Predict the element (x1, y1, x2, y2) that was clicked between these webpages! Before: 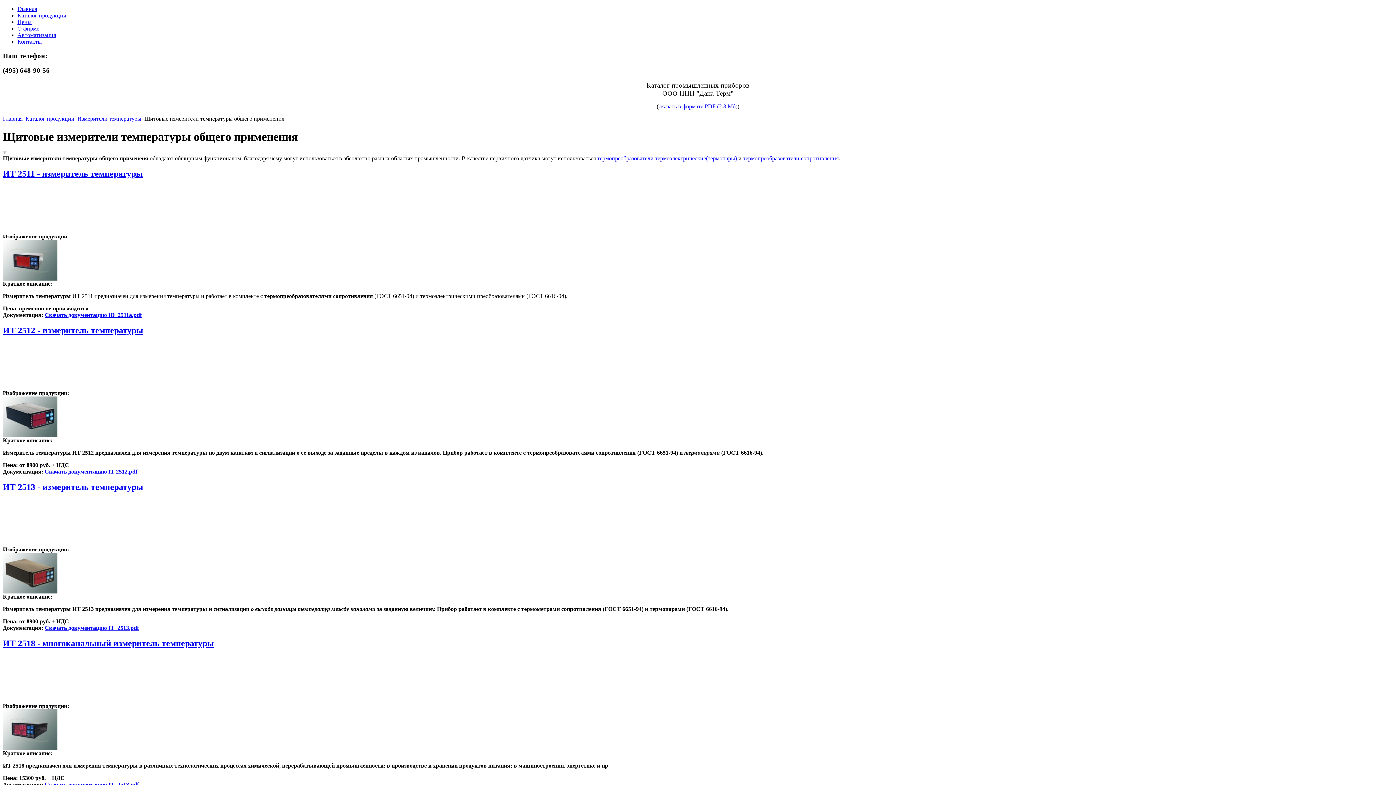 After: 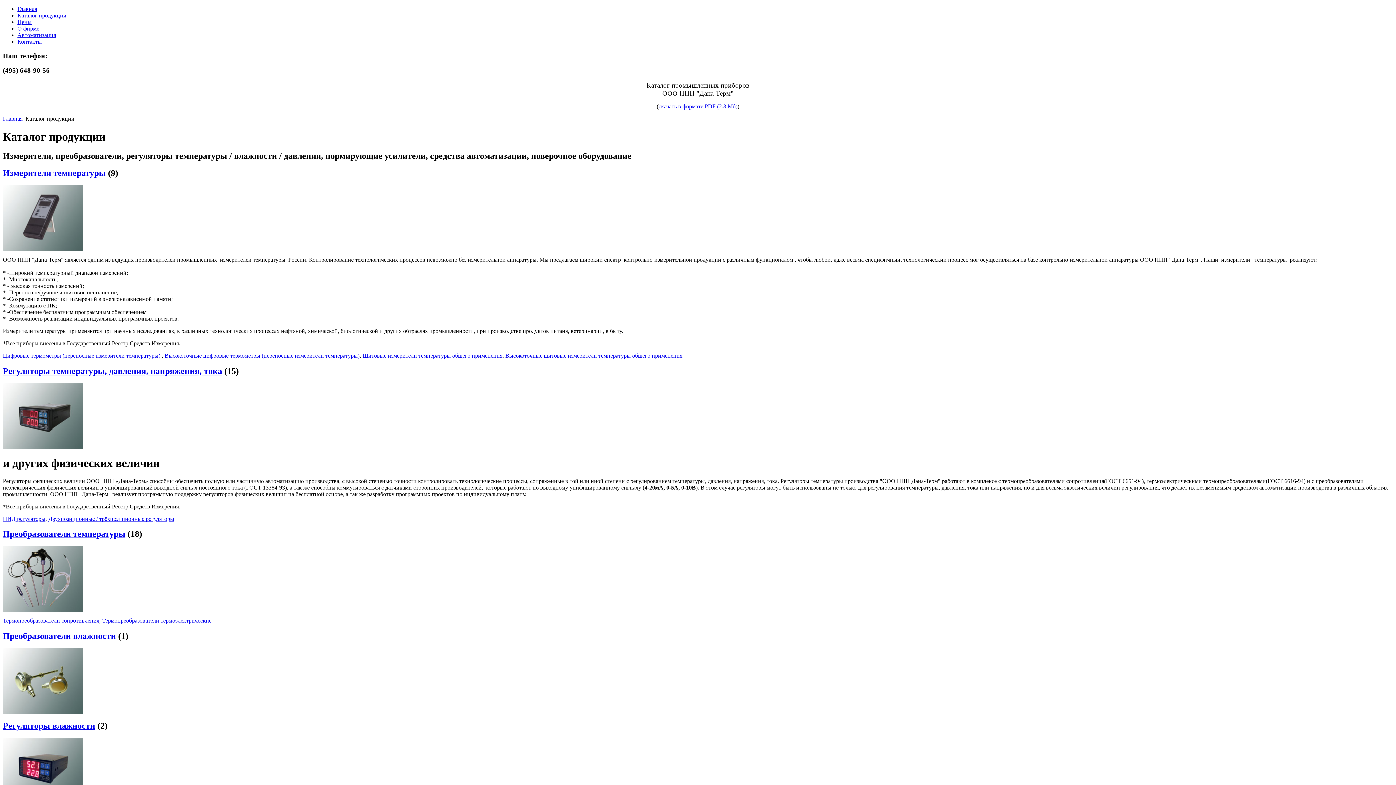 Action: bbox: (17, 12, 66, 18) label: Каталог продукции